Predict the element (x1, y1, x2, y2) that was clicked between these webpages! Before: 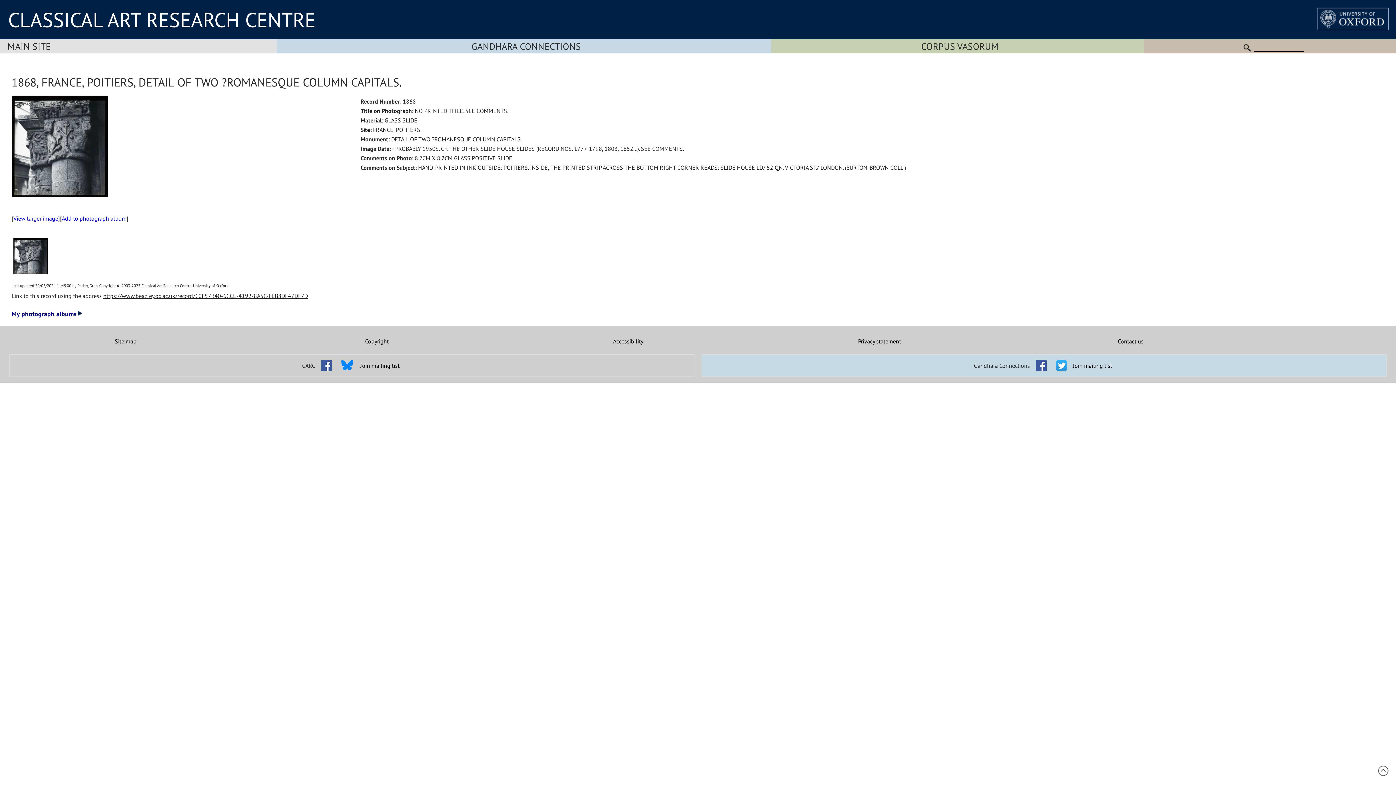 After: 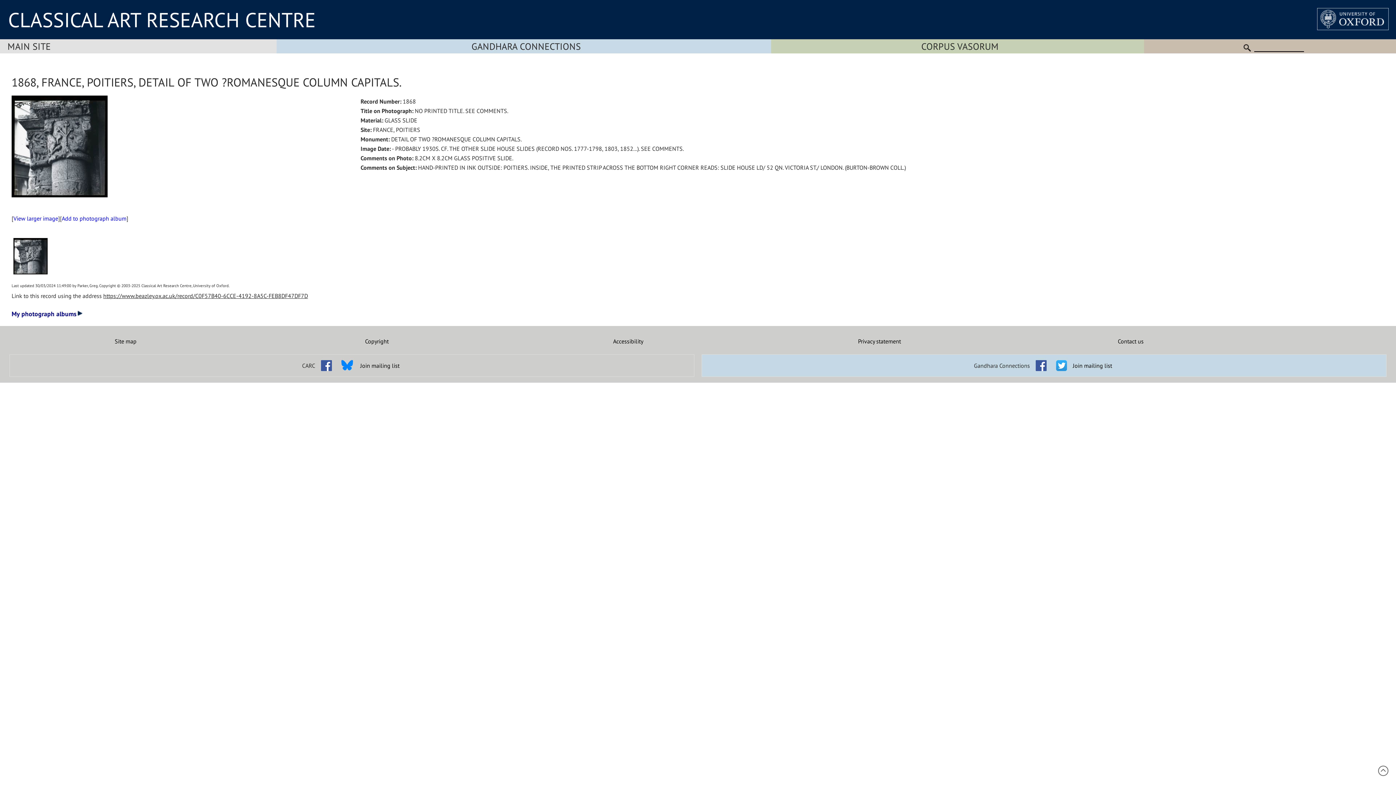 Action: bbox: (1378, 770, 1389, 778)